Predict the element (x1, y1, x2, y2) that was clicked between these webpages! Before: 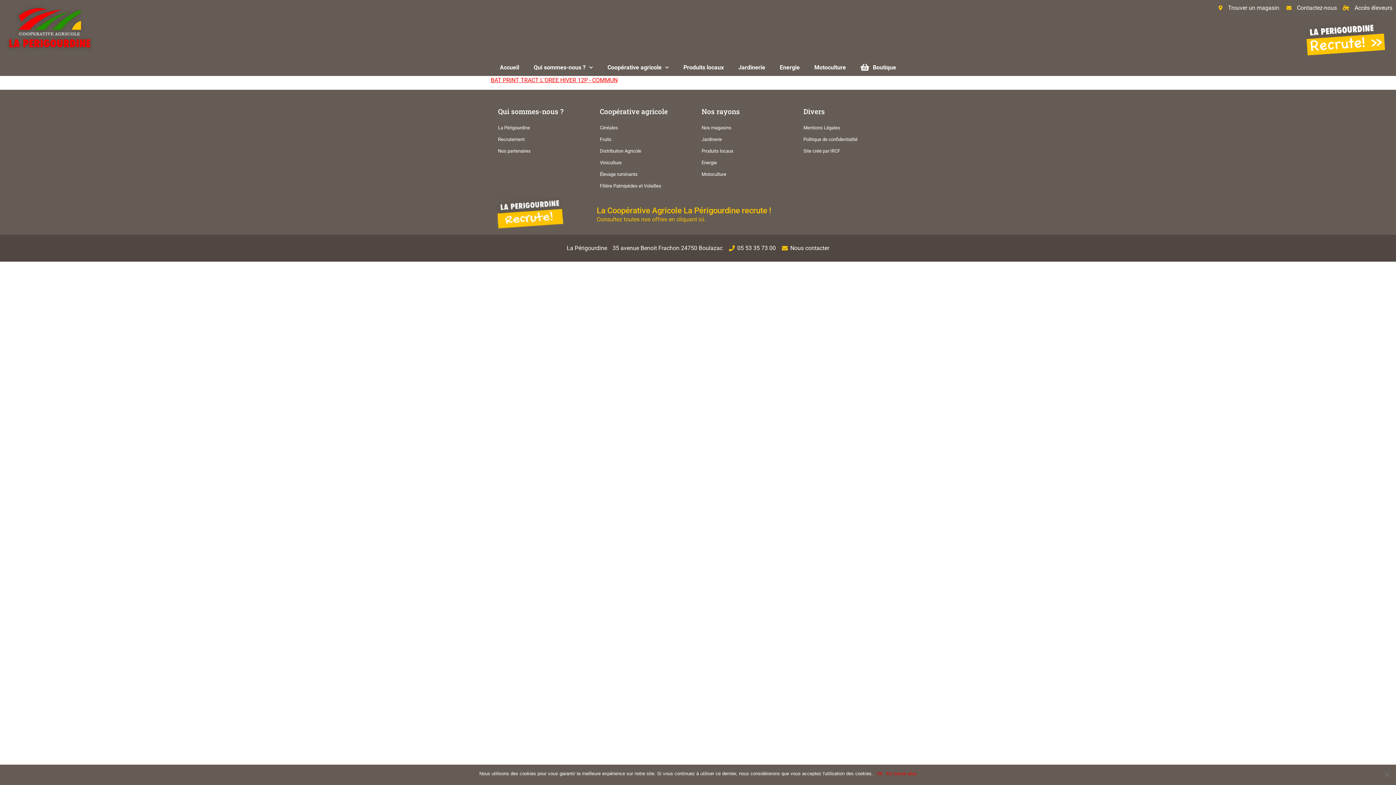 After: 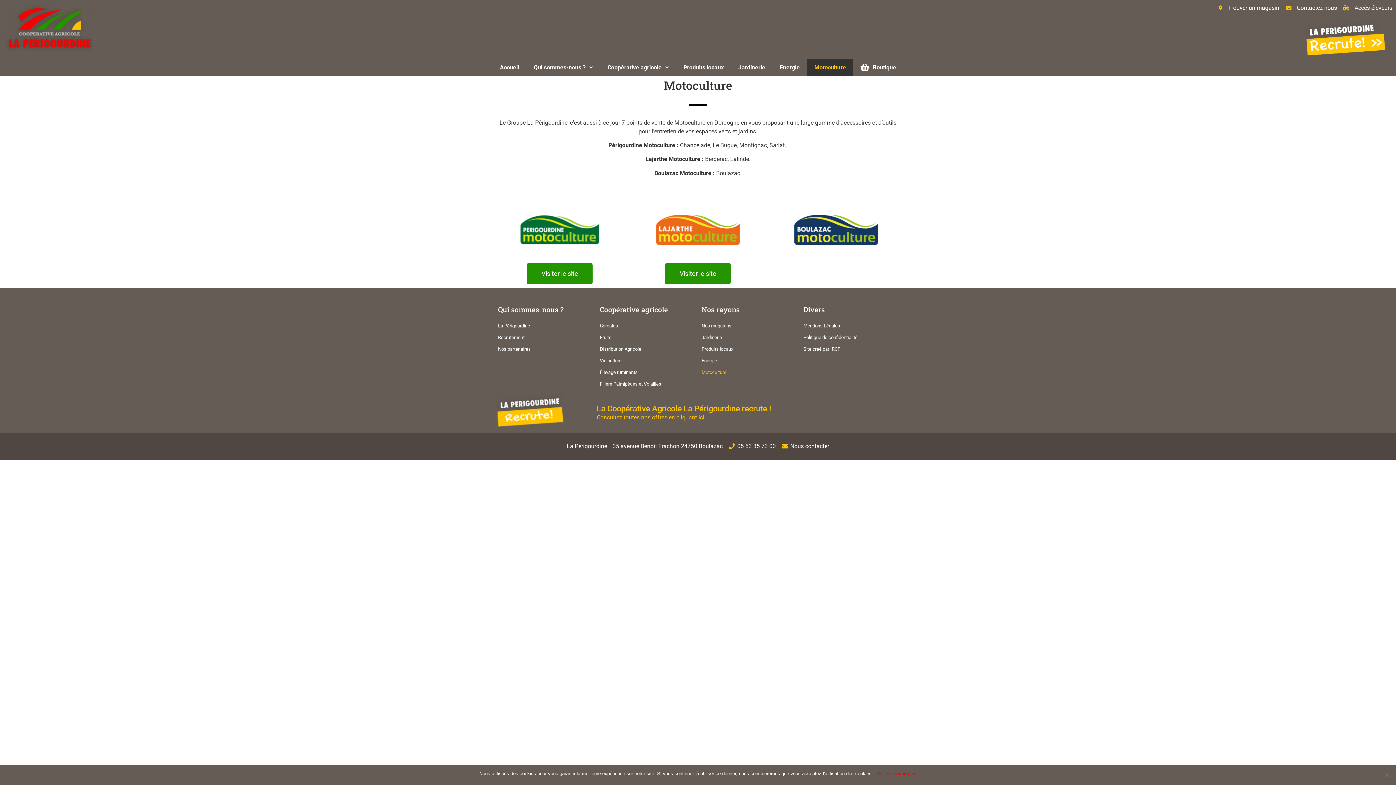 Action: label: Motoculture bbox: (807, 59, 853, 75)